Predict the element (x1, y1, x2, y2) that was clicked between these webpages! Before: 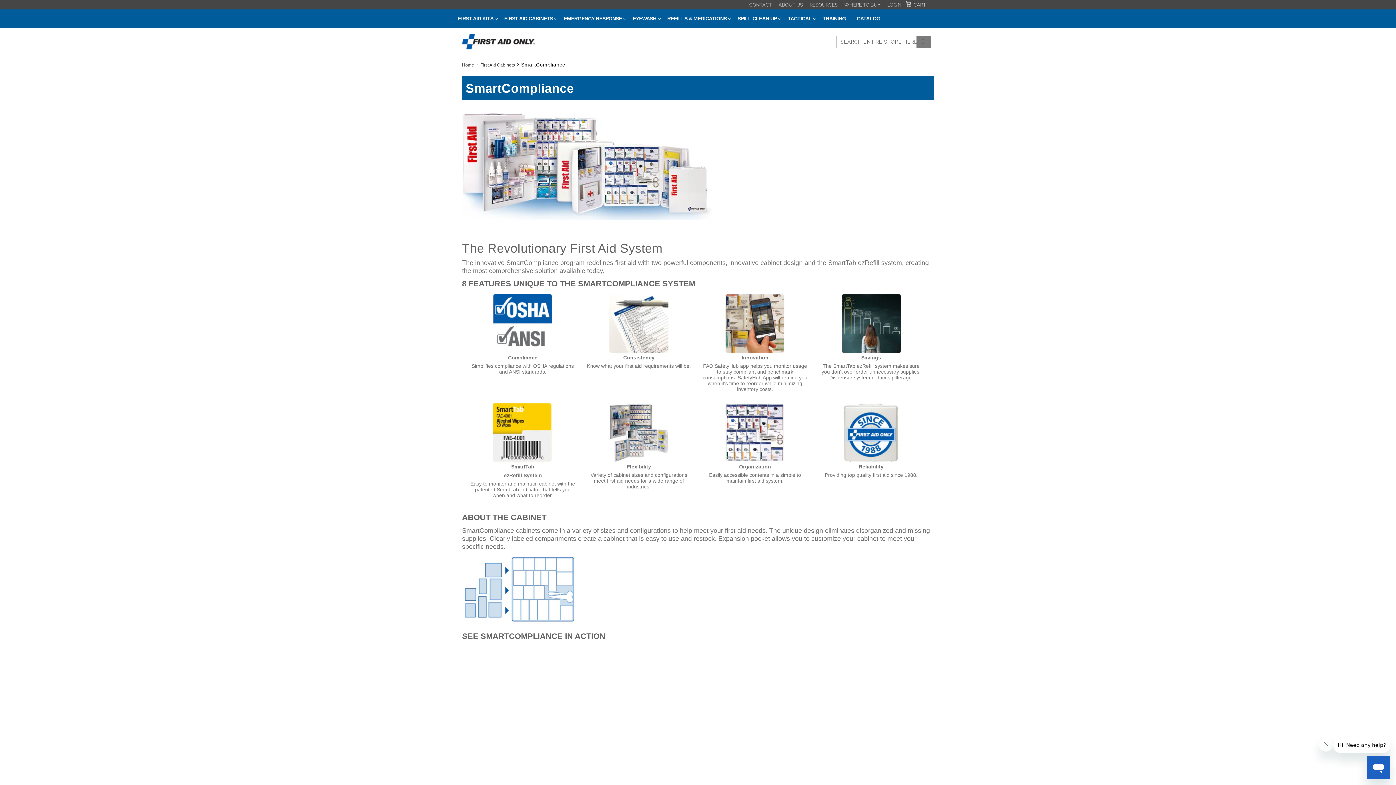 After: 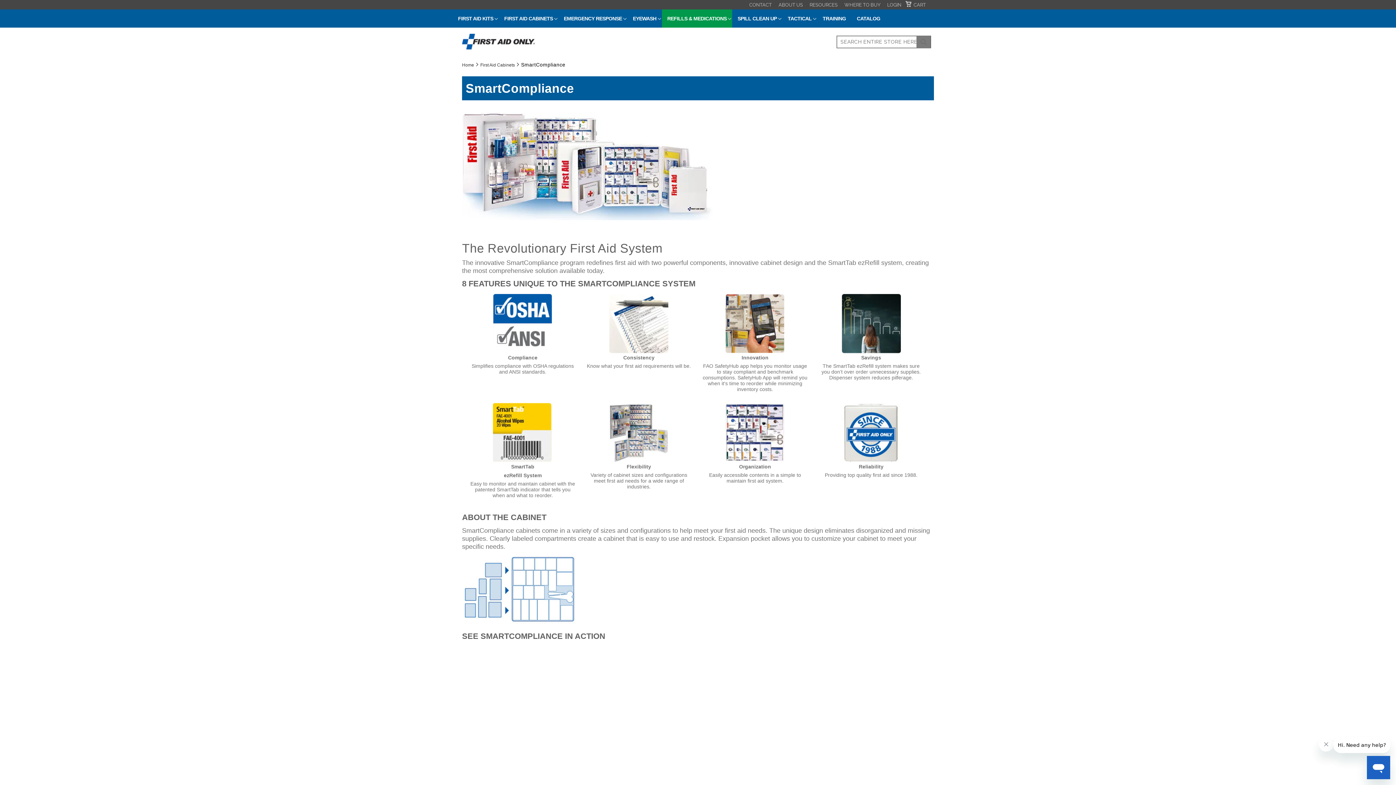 Action: bbox: (662, 9, 732, 27) label: REFILLS & MEDICATIONS